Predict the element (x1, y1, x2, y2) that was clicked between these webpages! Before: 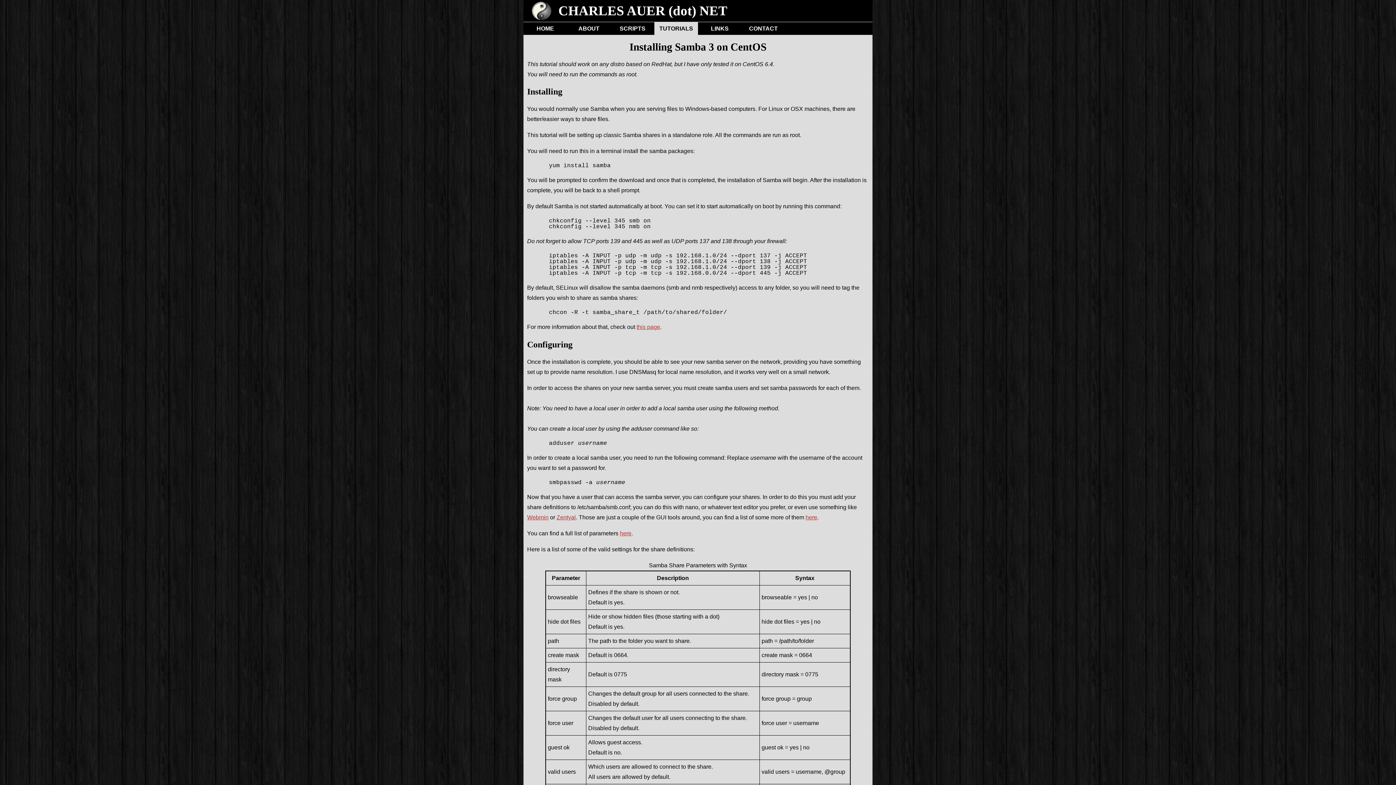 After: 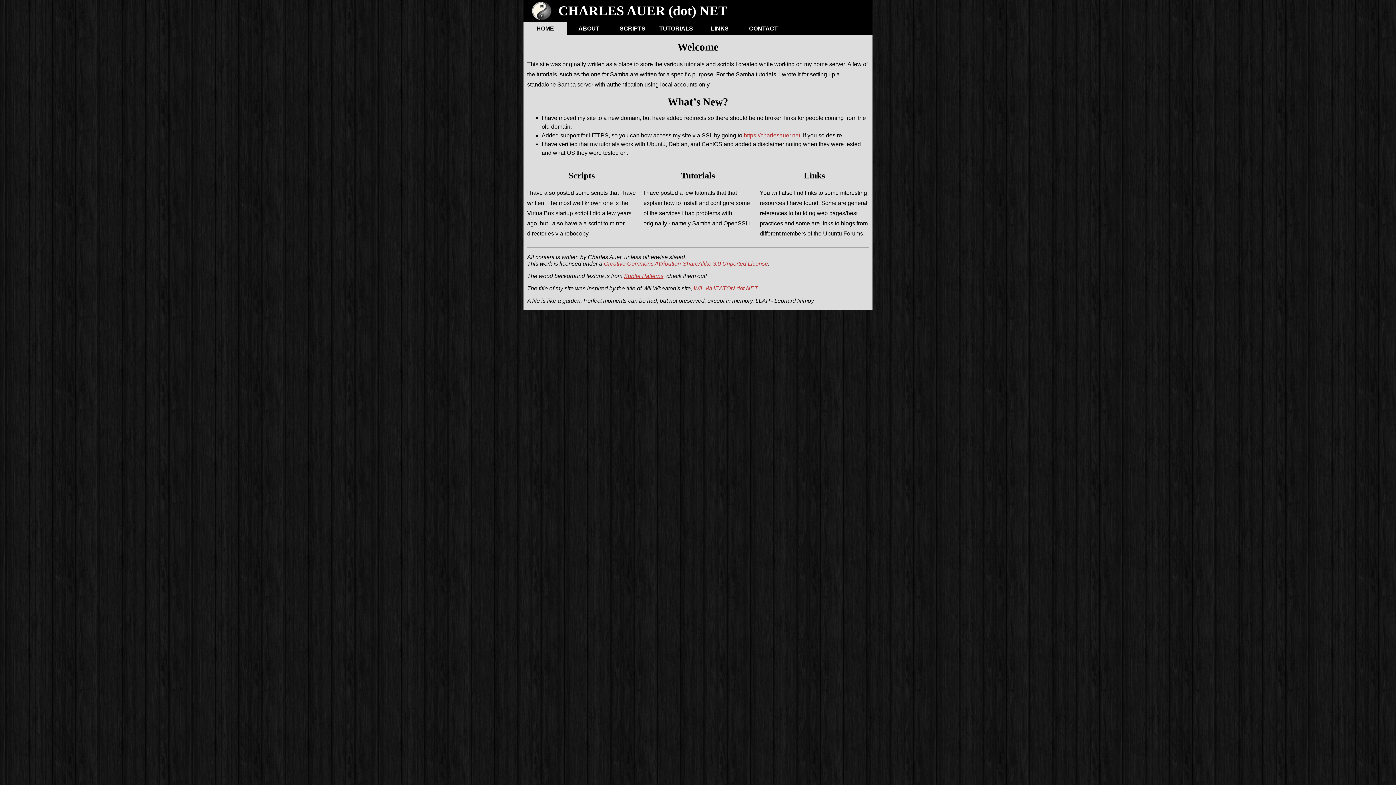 Action: label: HOME bbox: (523, 22, 567, 34)